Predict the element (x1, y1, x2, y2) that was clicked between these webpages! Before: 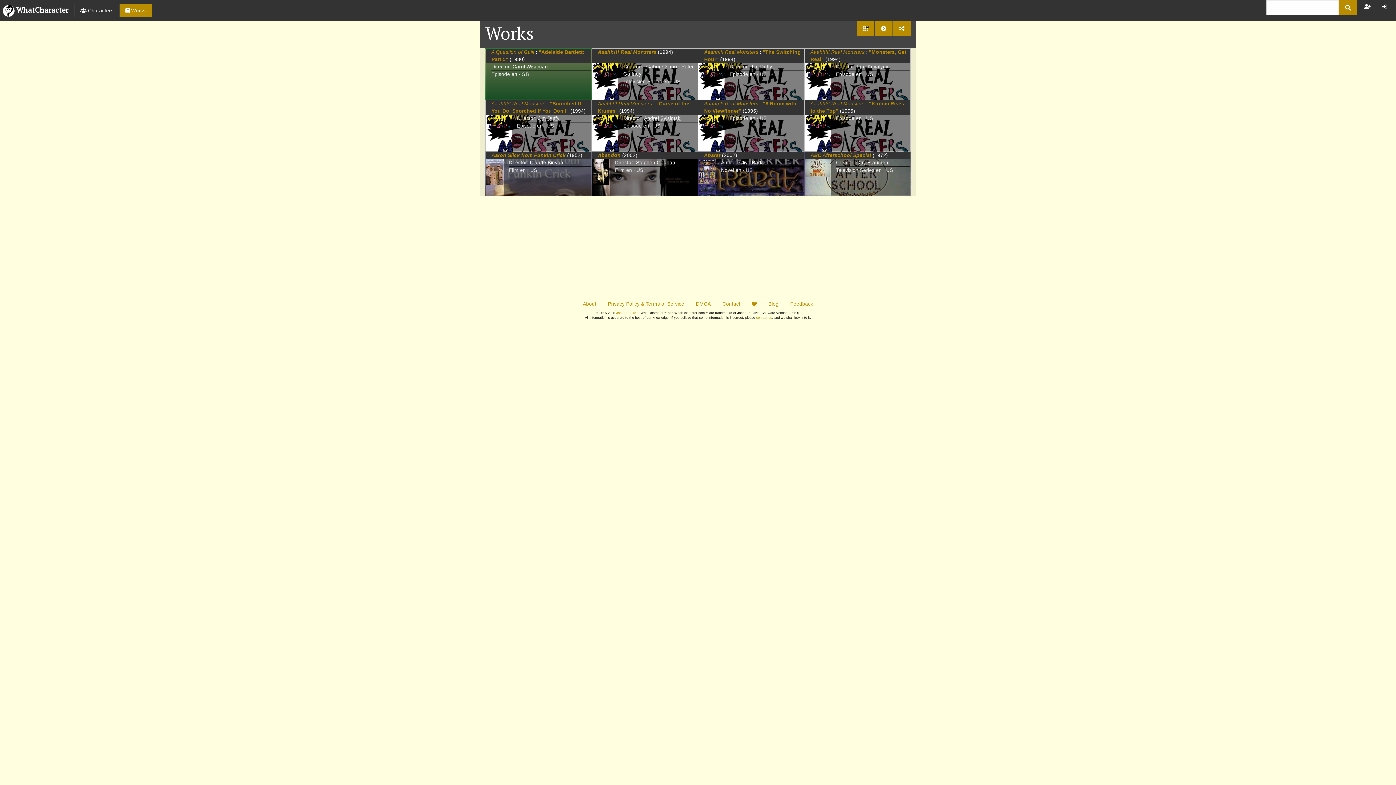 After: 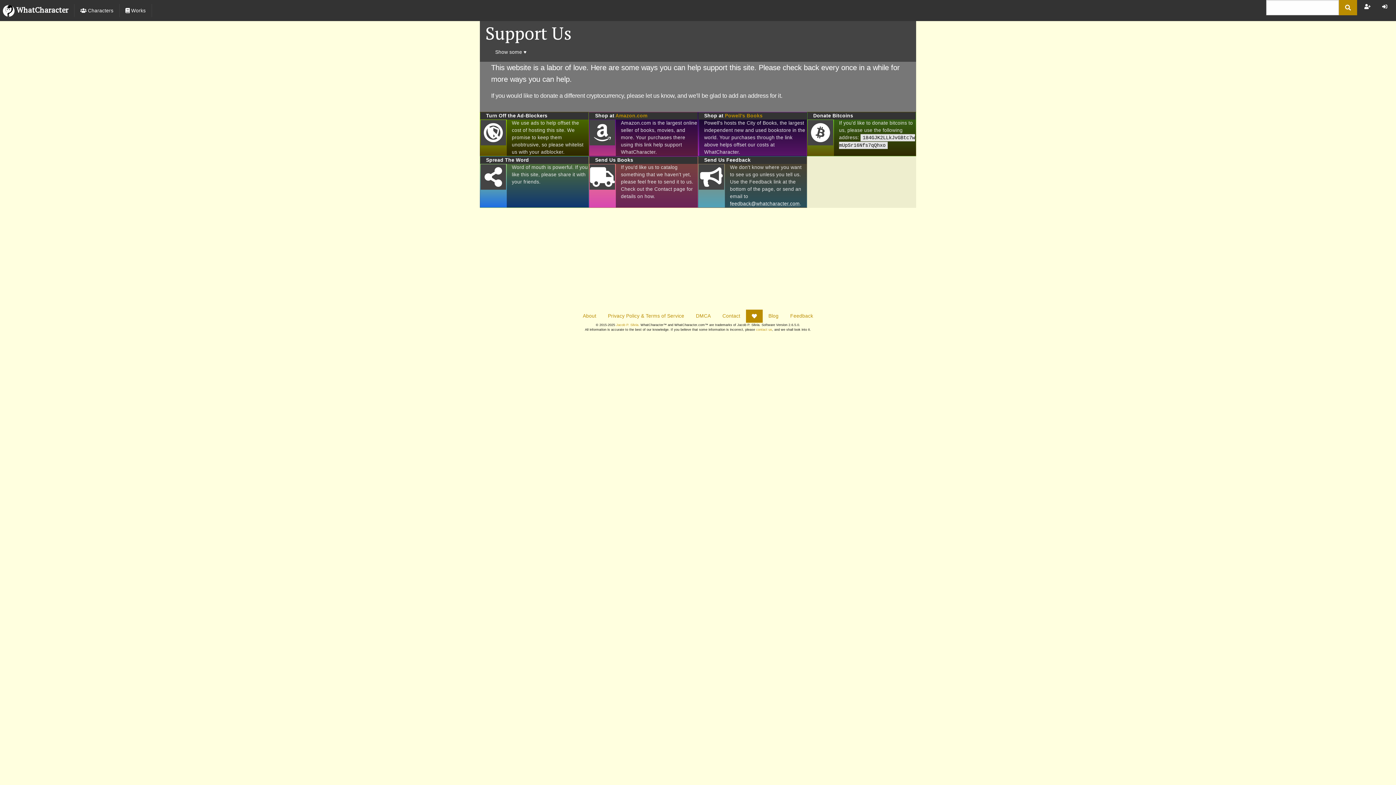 Action: bbox: (746, 297, 762, 311)